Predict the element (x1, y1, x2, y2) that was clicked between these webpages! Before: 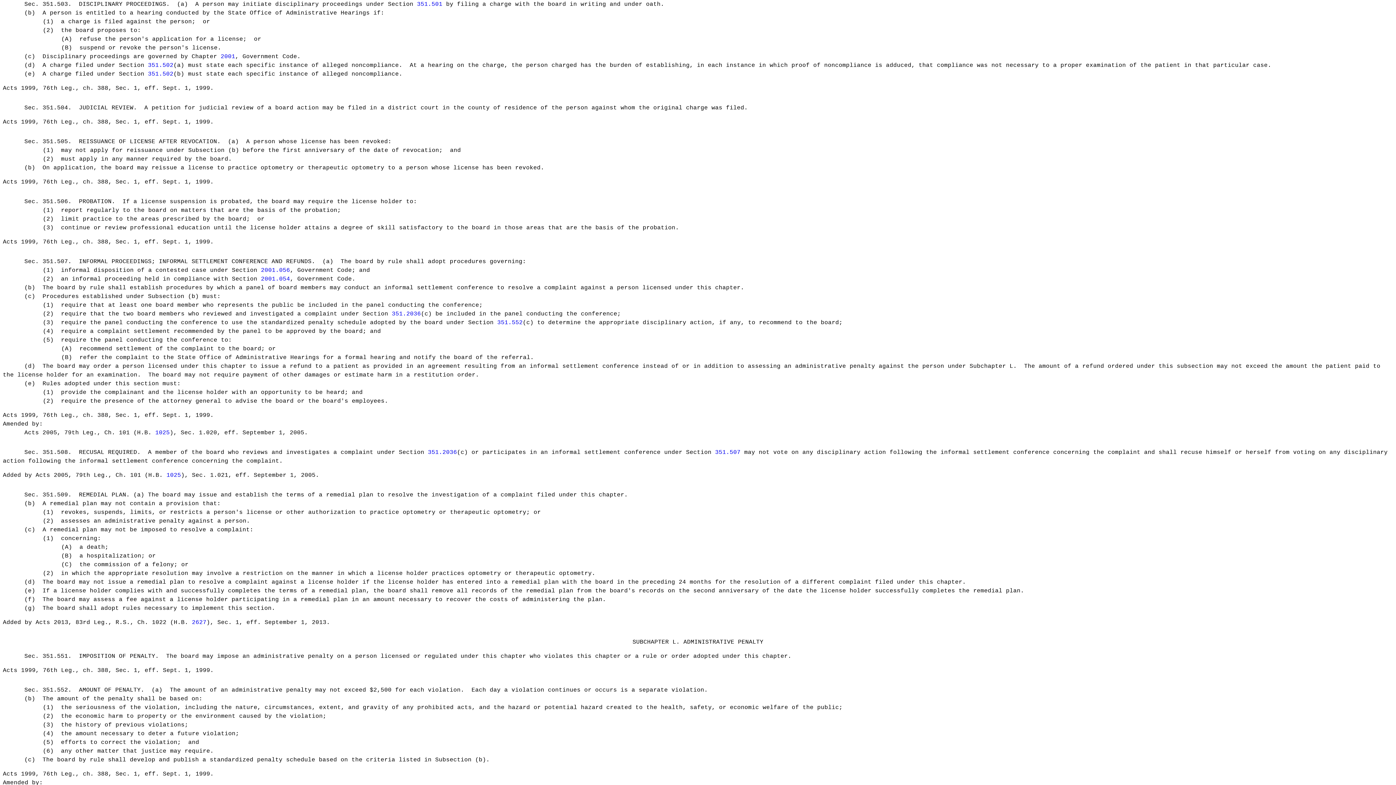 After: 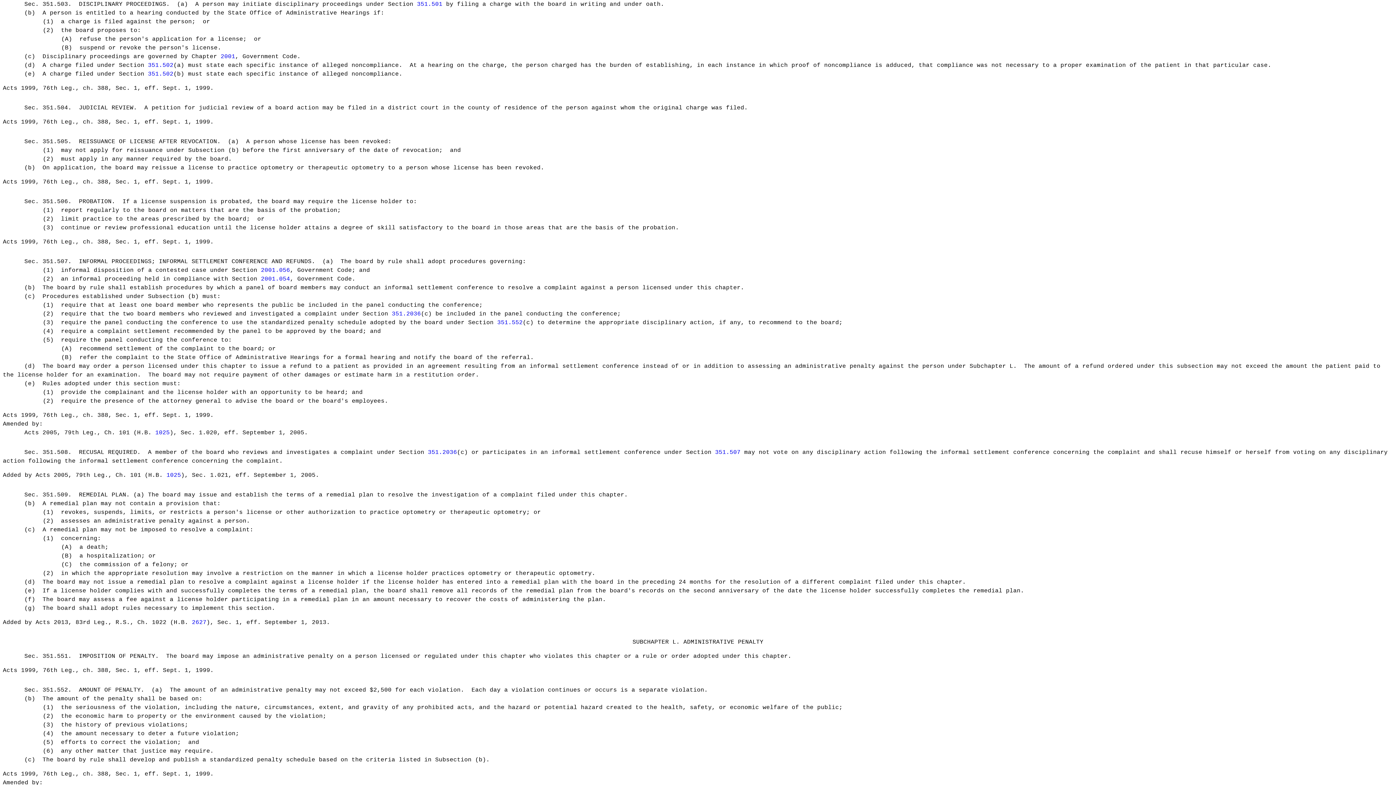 Action: label: 2627 bbox: (192, 619, 206, 626)